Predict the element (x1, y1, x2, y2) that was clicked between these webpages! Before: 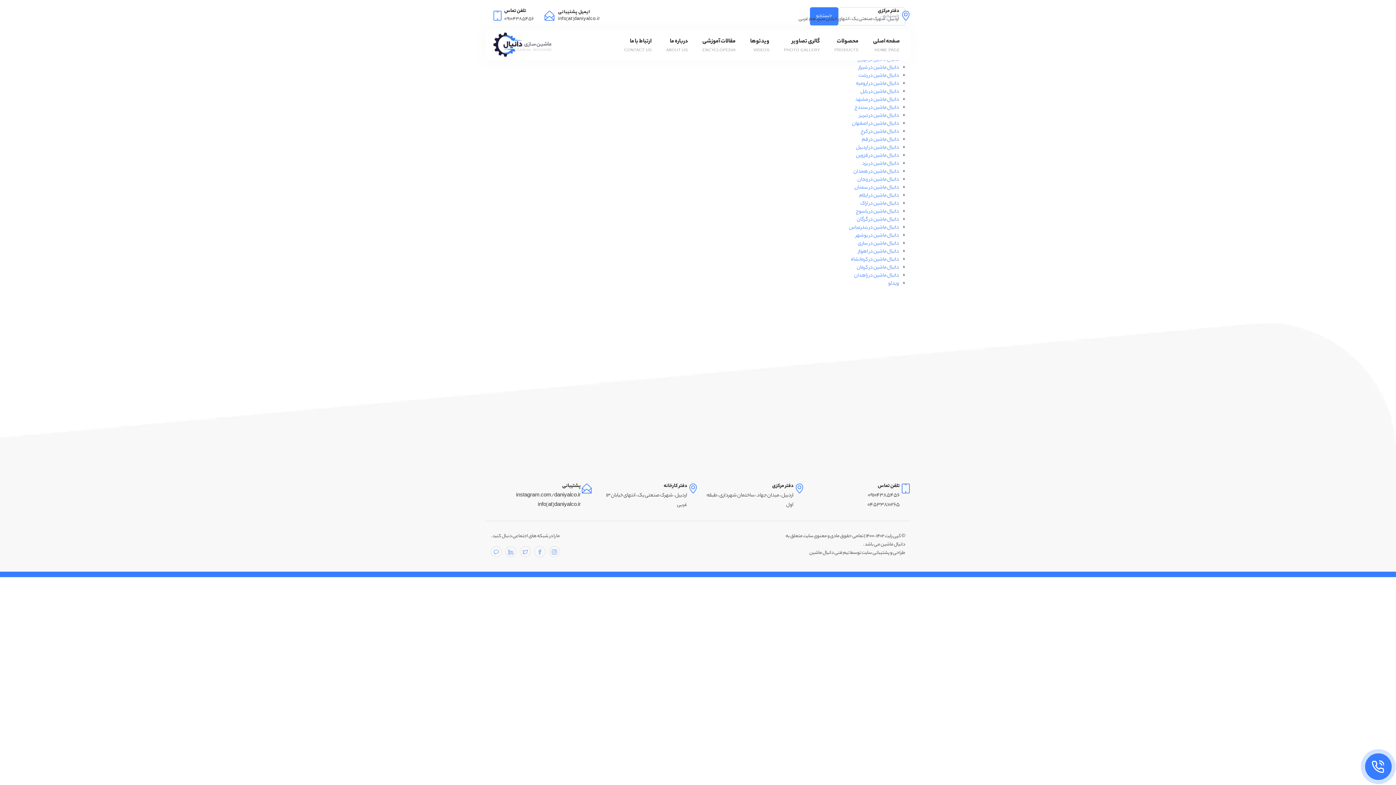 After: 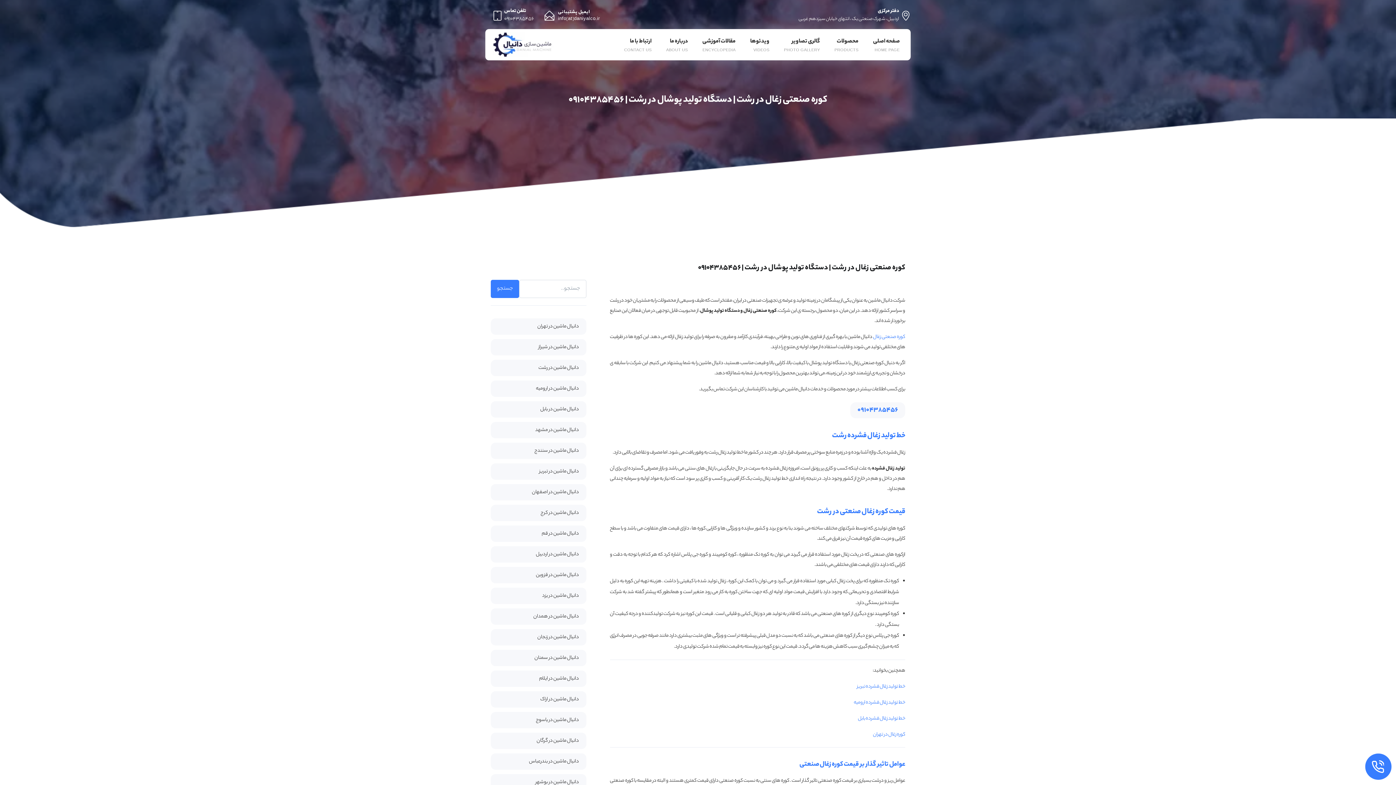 Action: label: دانیال ماشین در رشت bbox: (858, 72, 899, 80)